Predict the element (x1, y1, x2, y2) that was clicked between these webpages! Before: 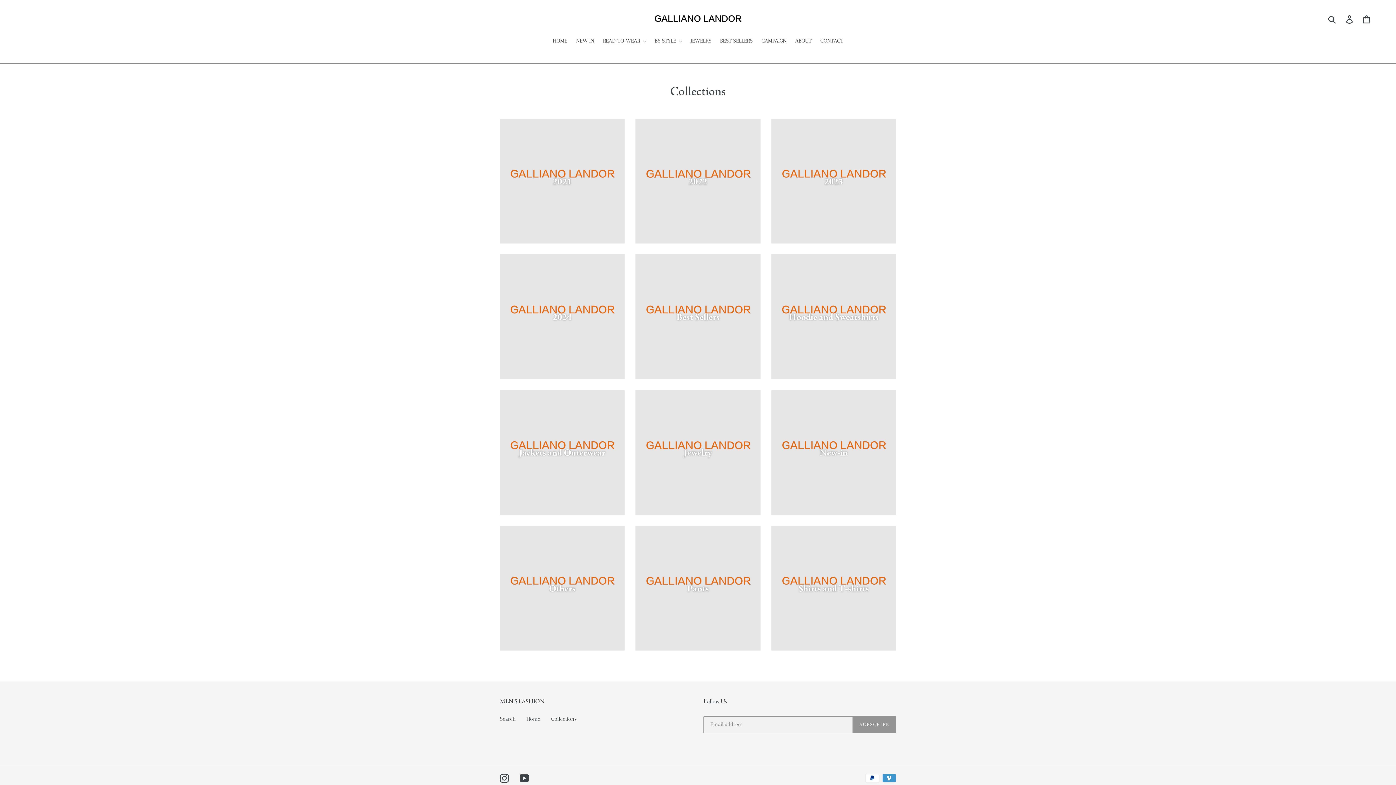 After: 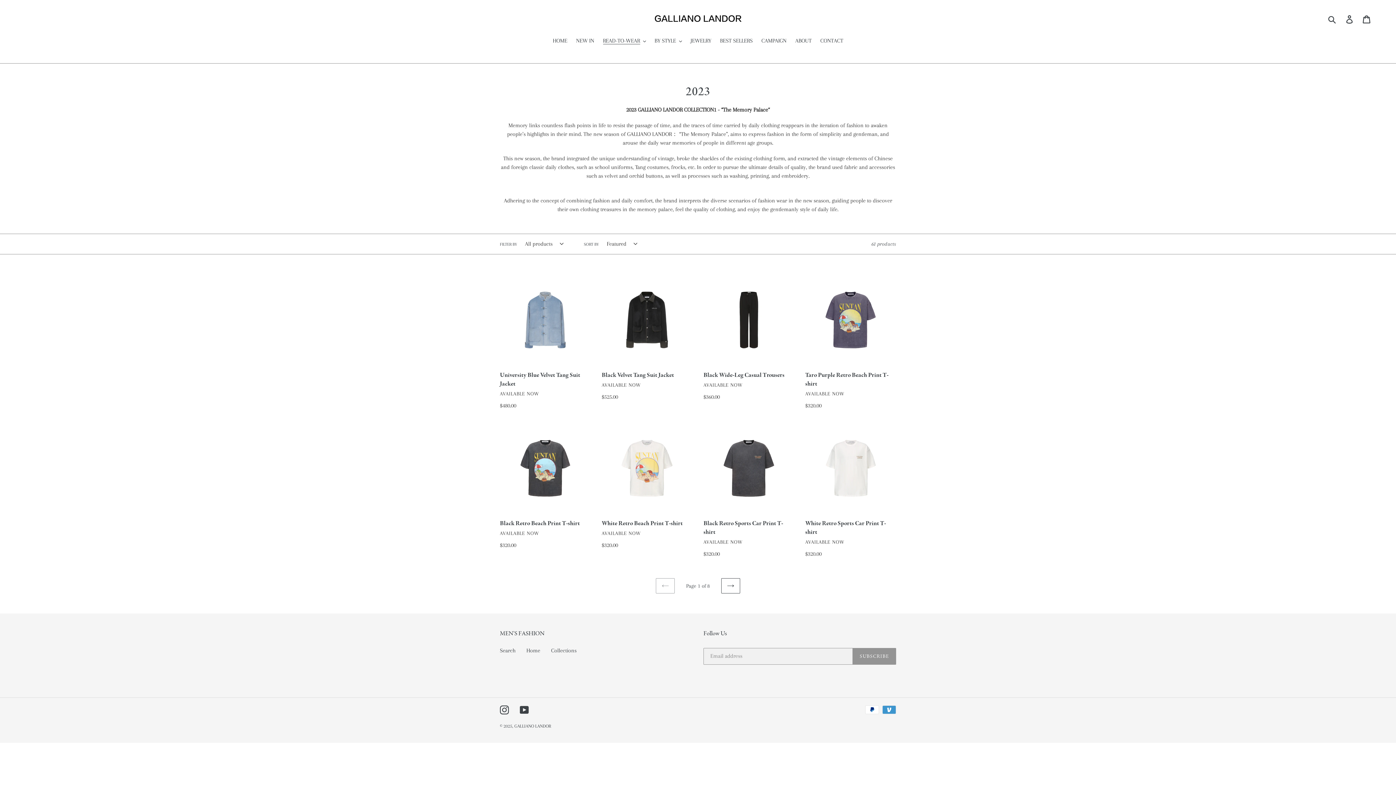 Action: bbox: (771, 118, 896, 243) label: 2023